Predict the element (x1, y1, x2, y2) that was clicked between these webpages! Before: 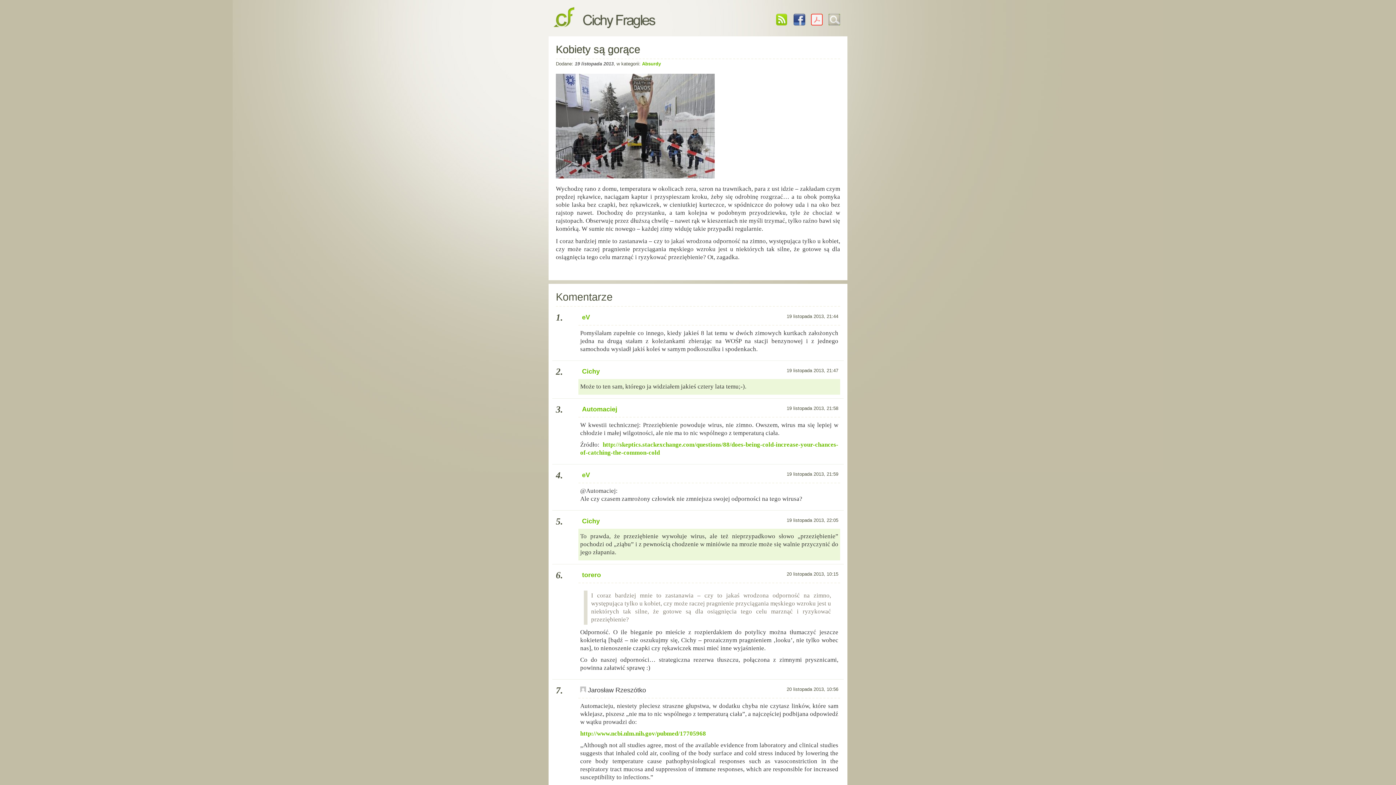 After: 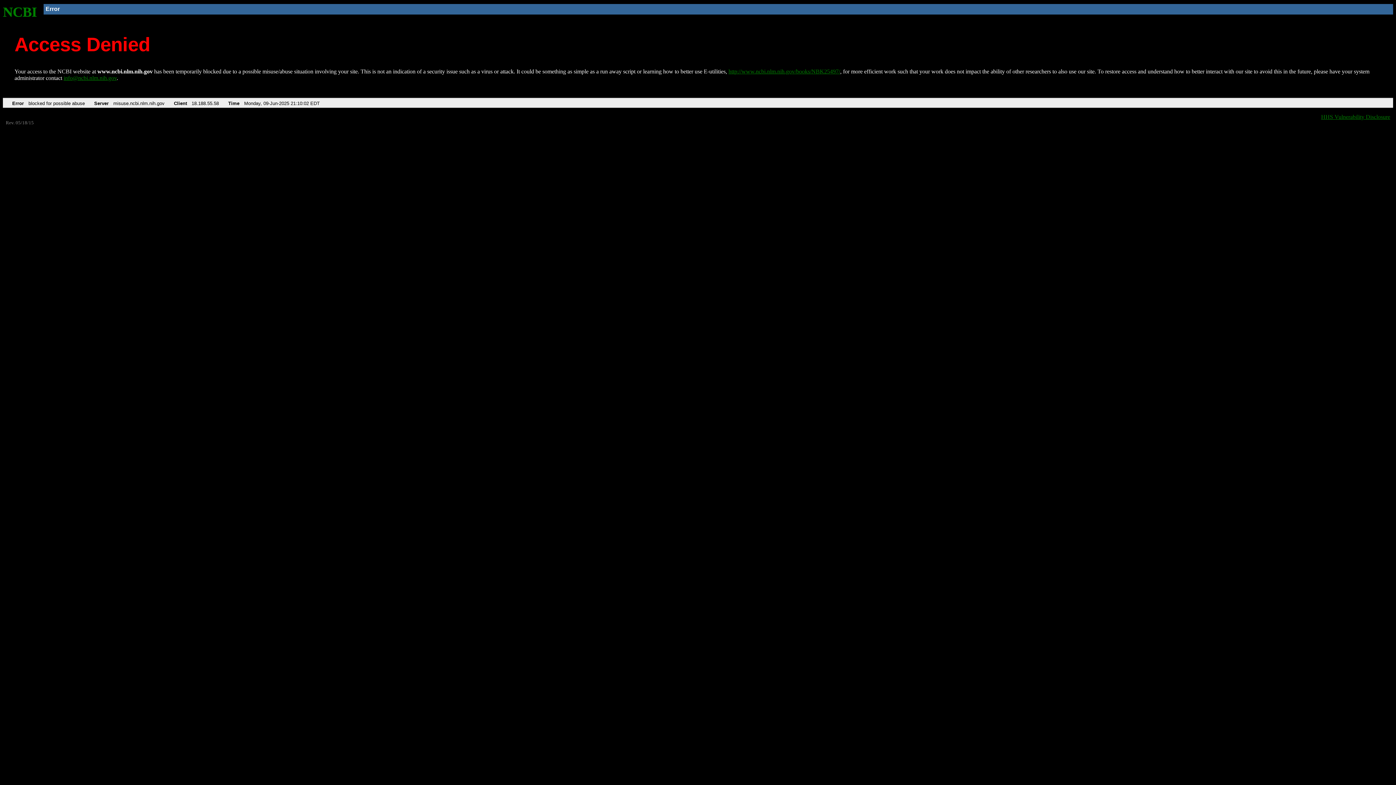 Action: bbox: (580, 730, 706, 737) label: http://www.ncbi.nlm.nih.gov/pubmed/17705968